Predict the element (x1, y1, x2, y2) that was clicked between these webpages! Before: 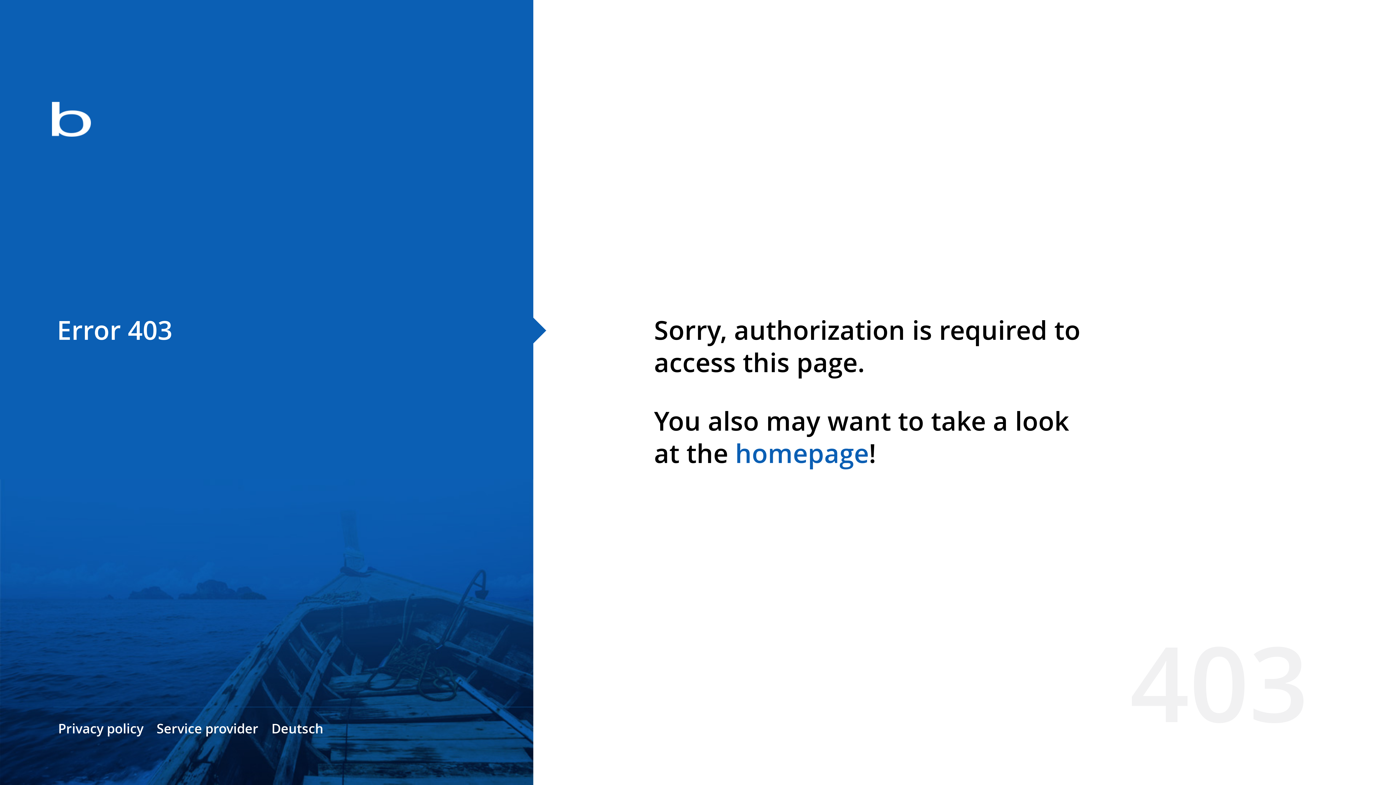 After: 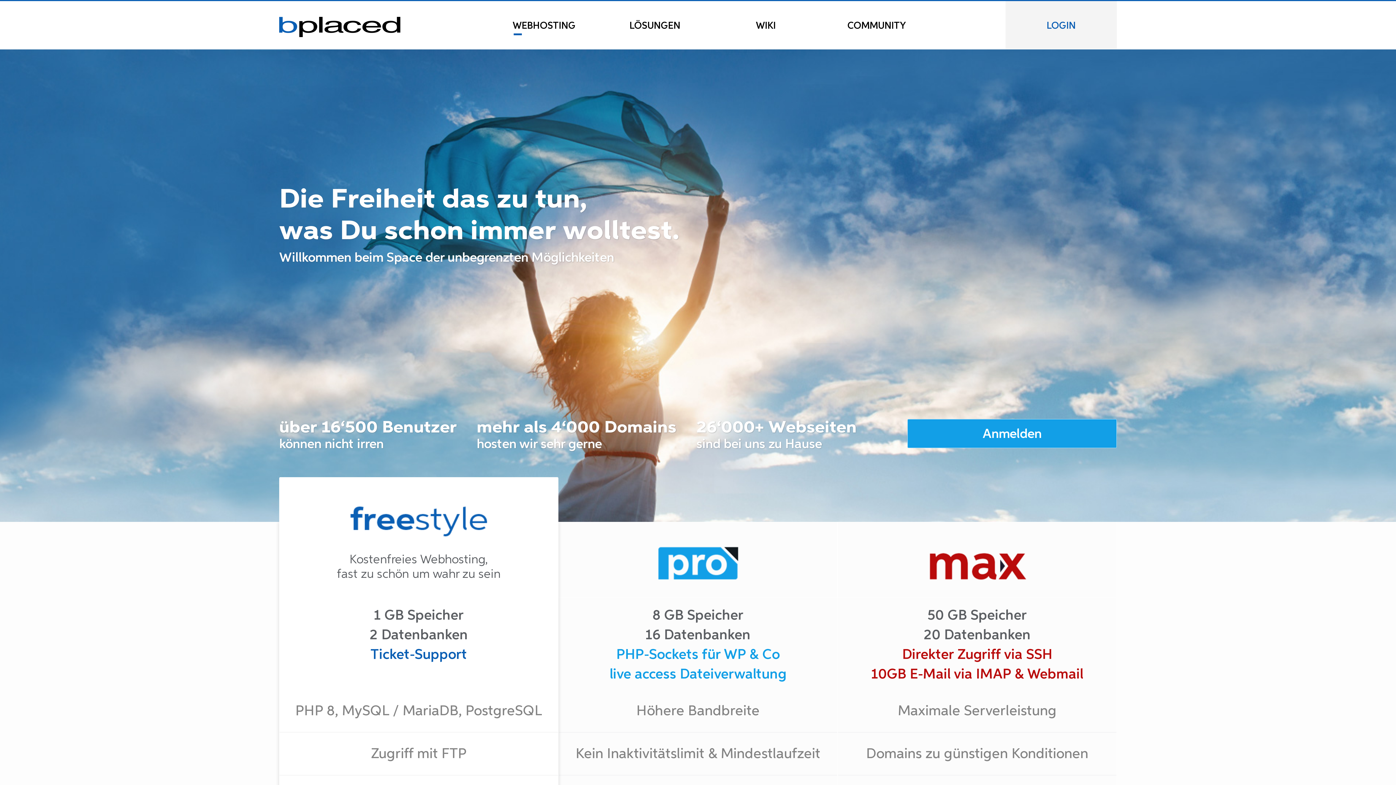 Action: bbox: (0, 78, 533, 163)